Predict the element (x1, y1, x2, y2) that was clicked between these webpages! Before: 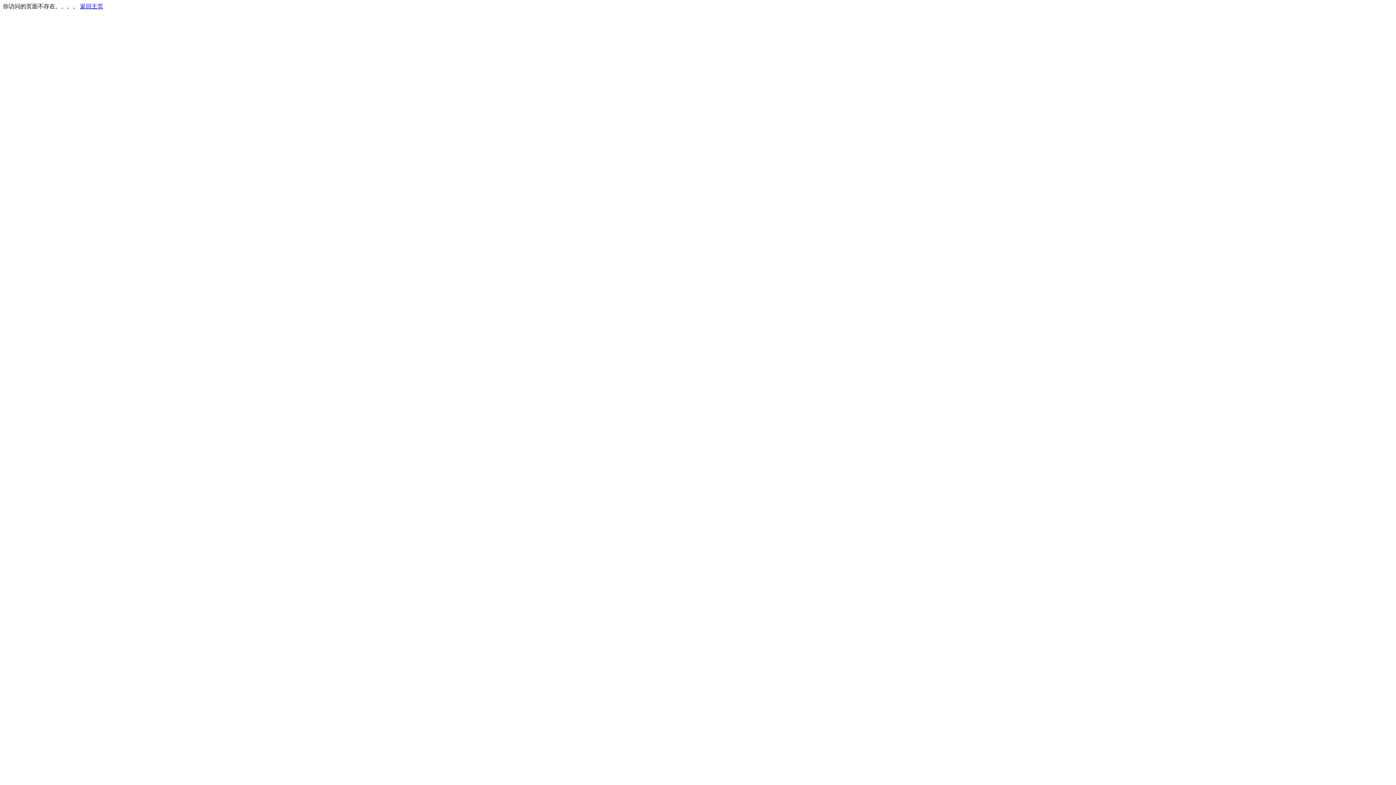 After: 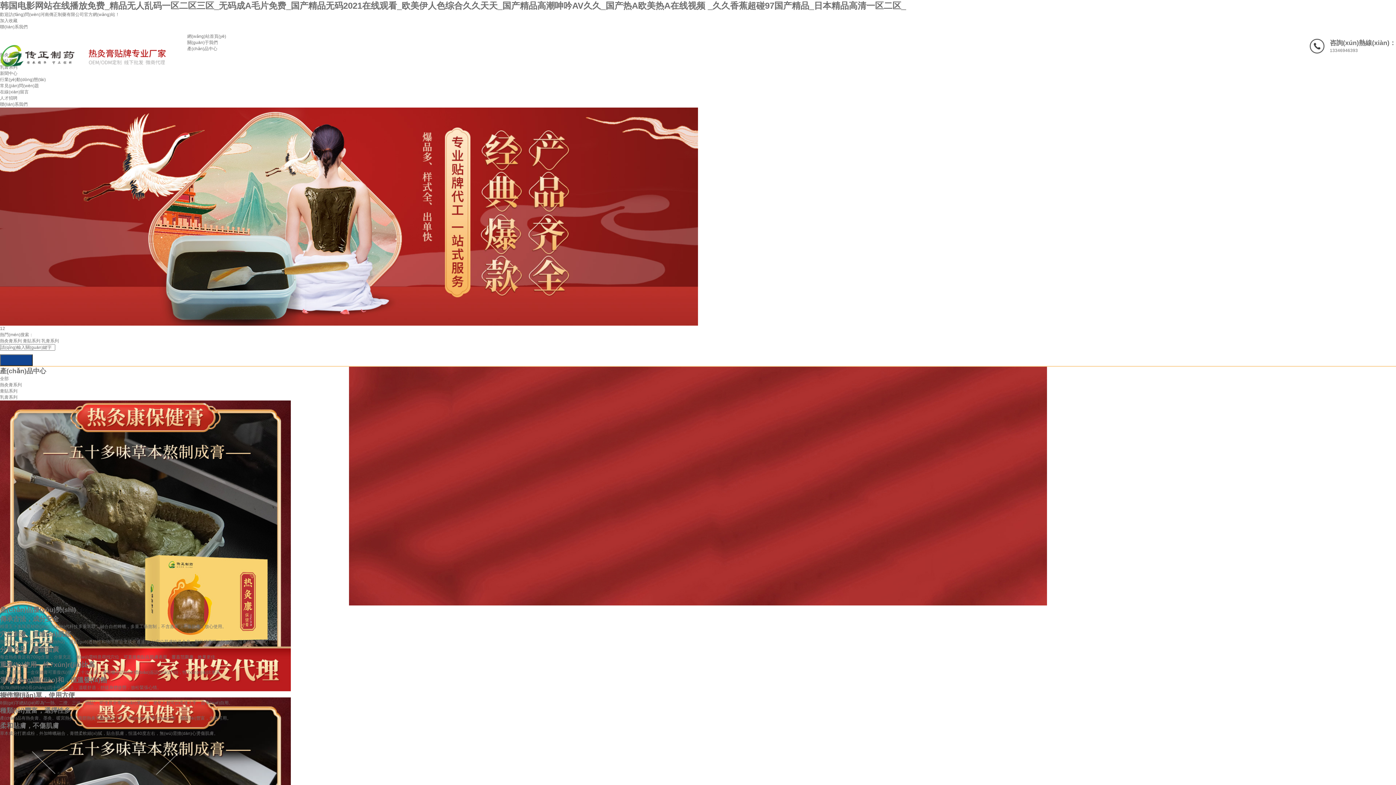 Action: label: 返回主页 bbox: (80, 3, 103, 9)